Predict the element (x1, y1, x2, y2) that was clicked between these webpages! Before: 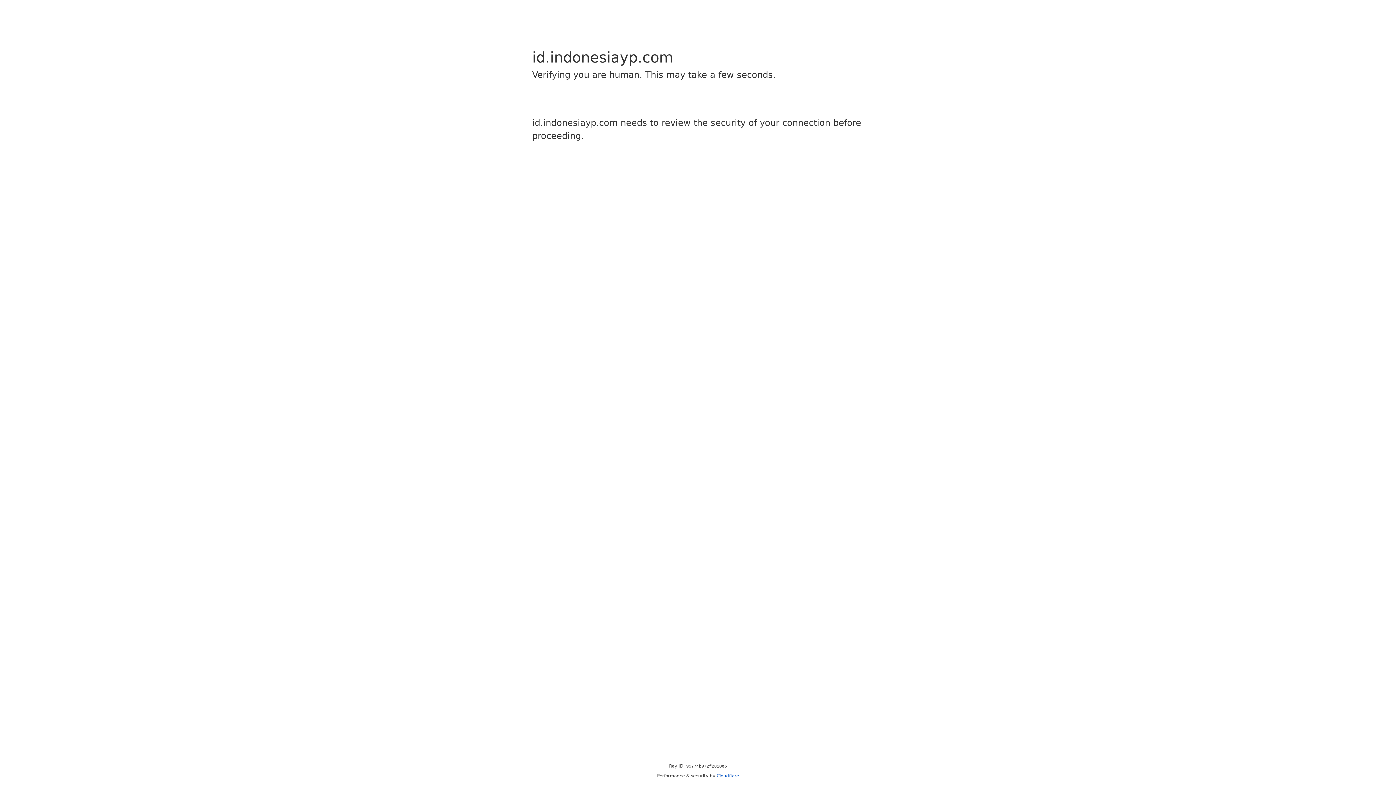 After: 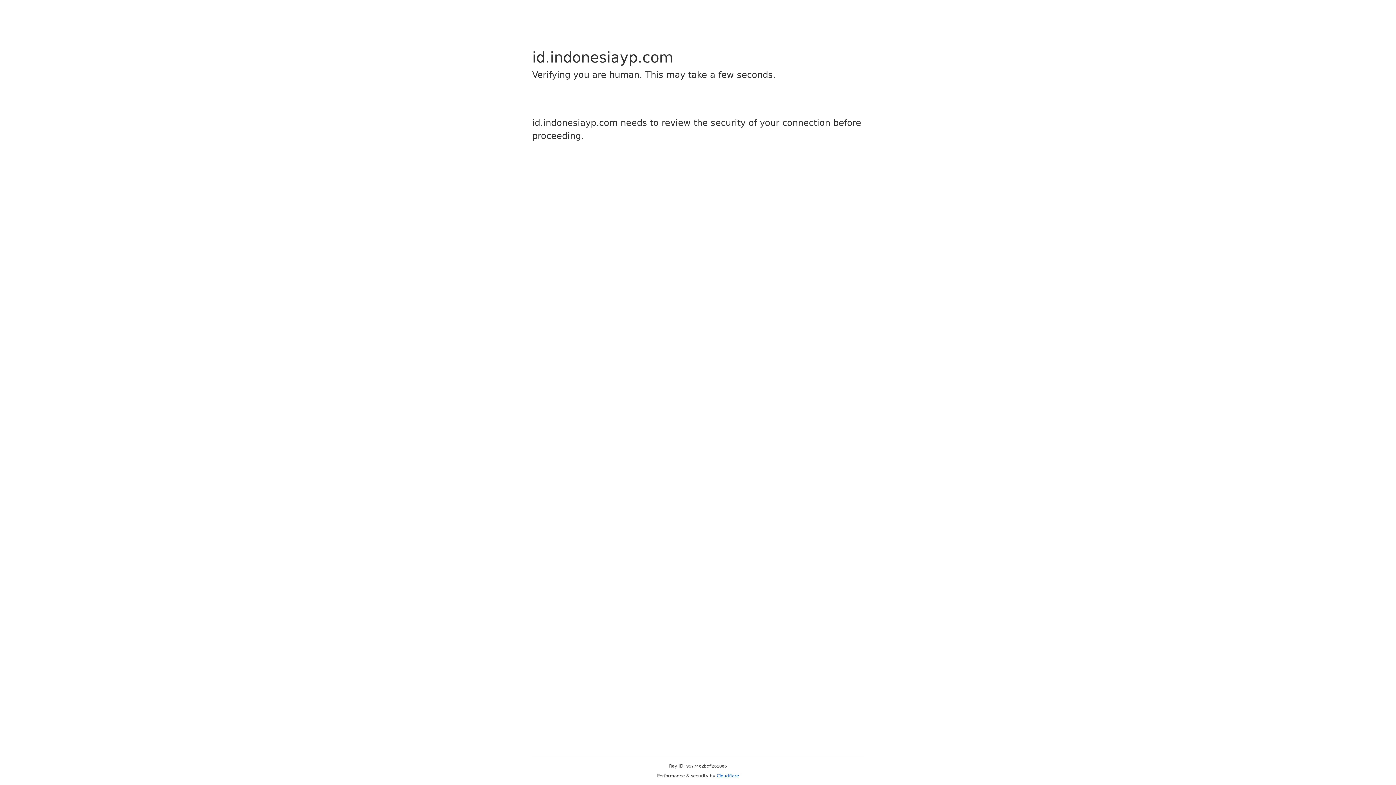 Action: label: Cloudflare bbox: (716, 773, 739, 778)